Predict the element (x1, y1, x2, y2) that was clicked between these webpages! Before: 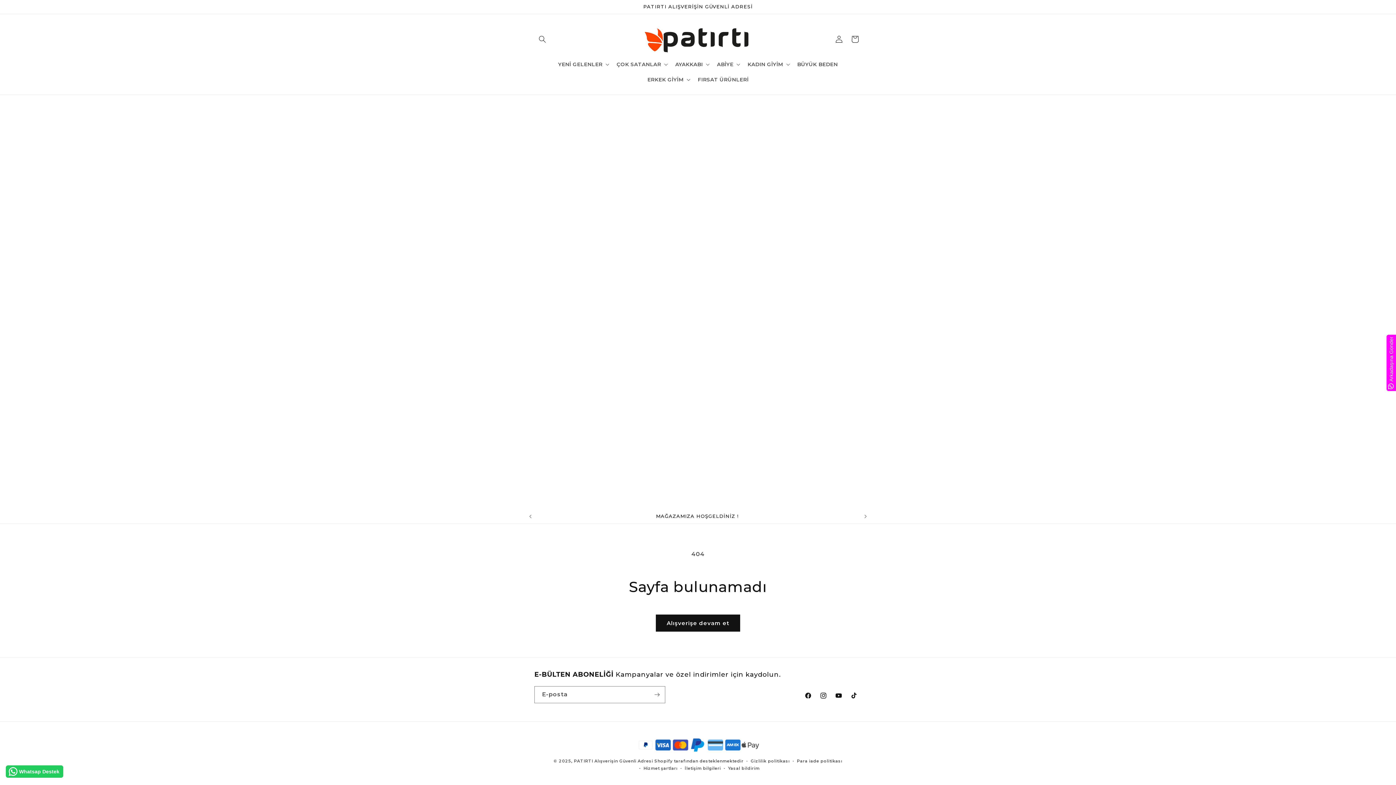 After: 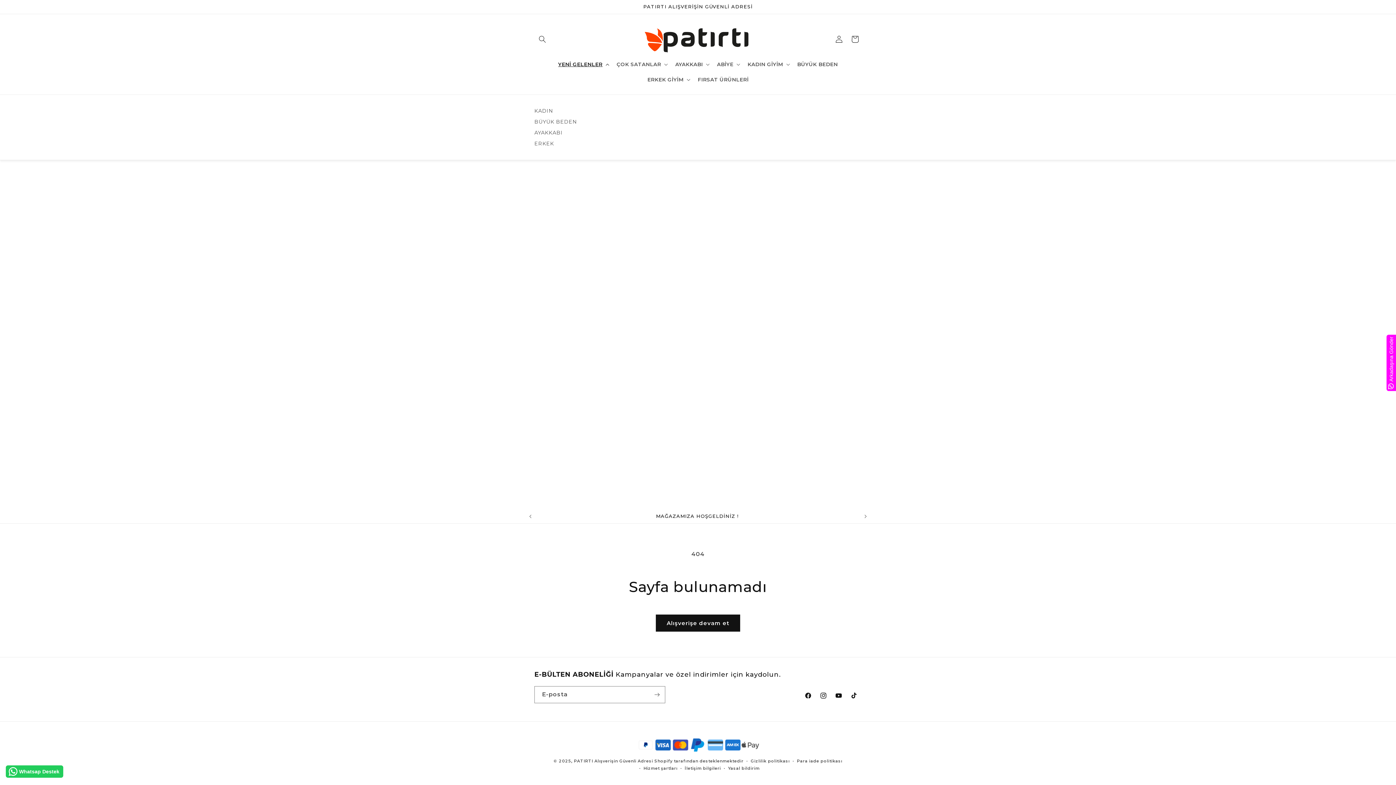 Action: bbox: (553, 56, 612, 72) label: YENİ GELENLER